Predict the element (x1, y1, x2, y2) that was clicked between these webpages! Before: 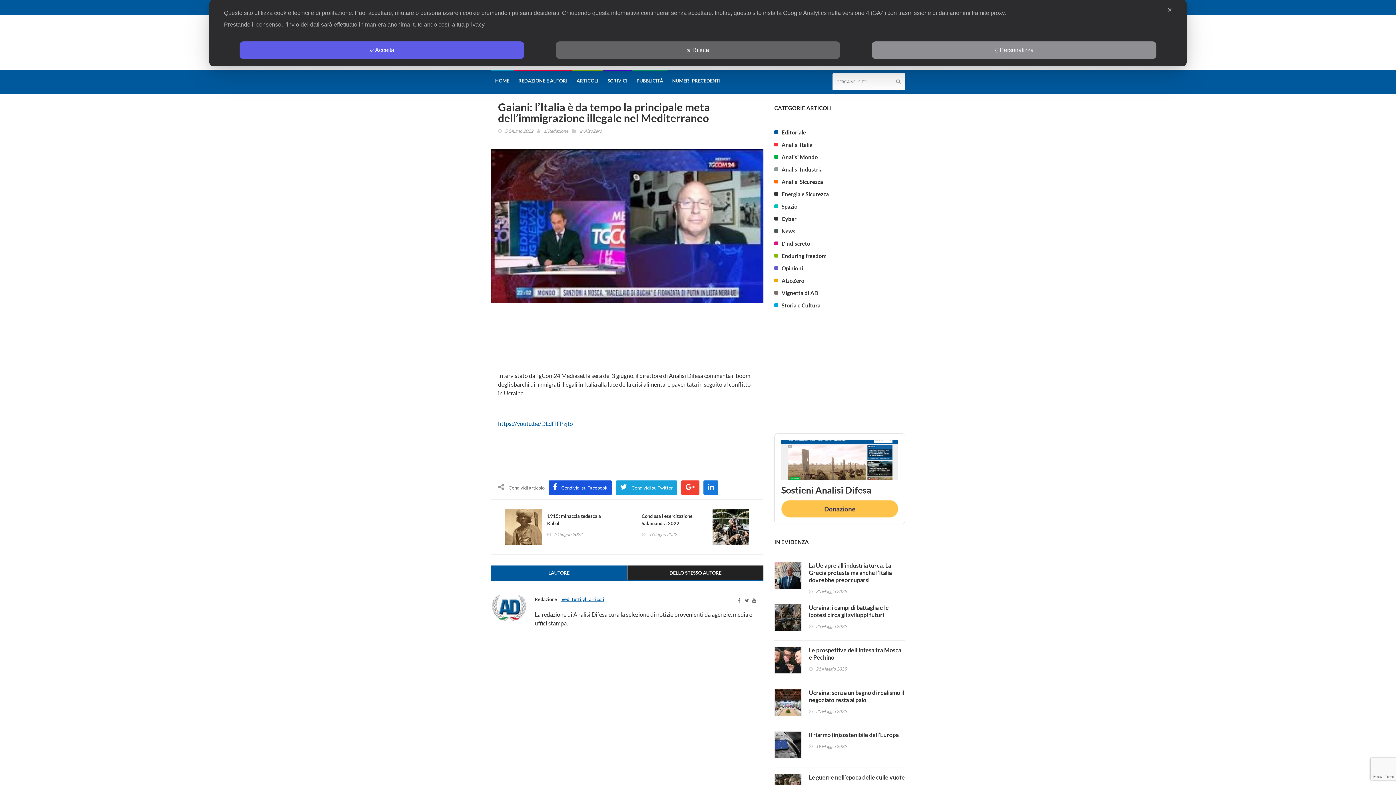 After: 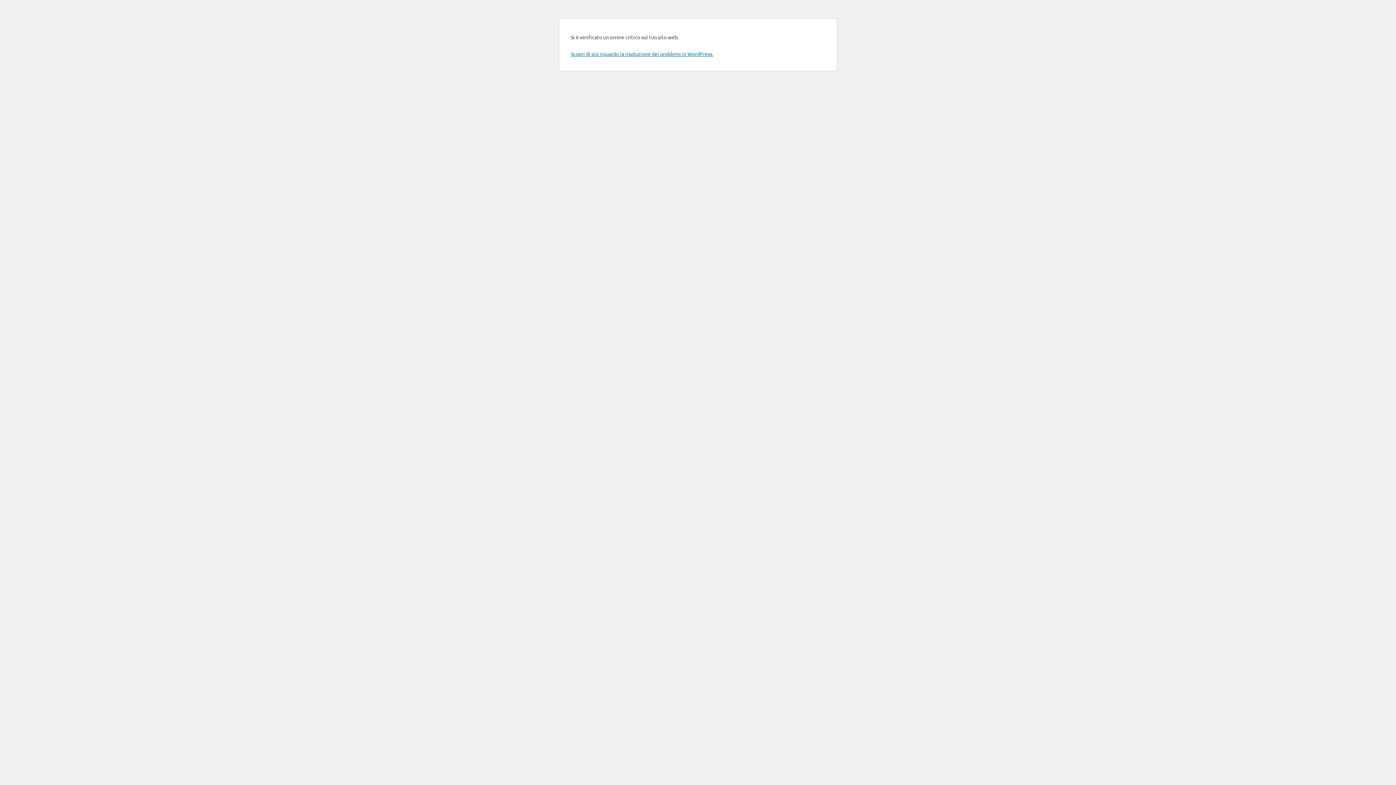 Action: bbox: (561, 595, 604, 603) label: Vedi tutti gli articoli